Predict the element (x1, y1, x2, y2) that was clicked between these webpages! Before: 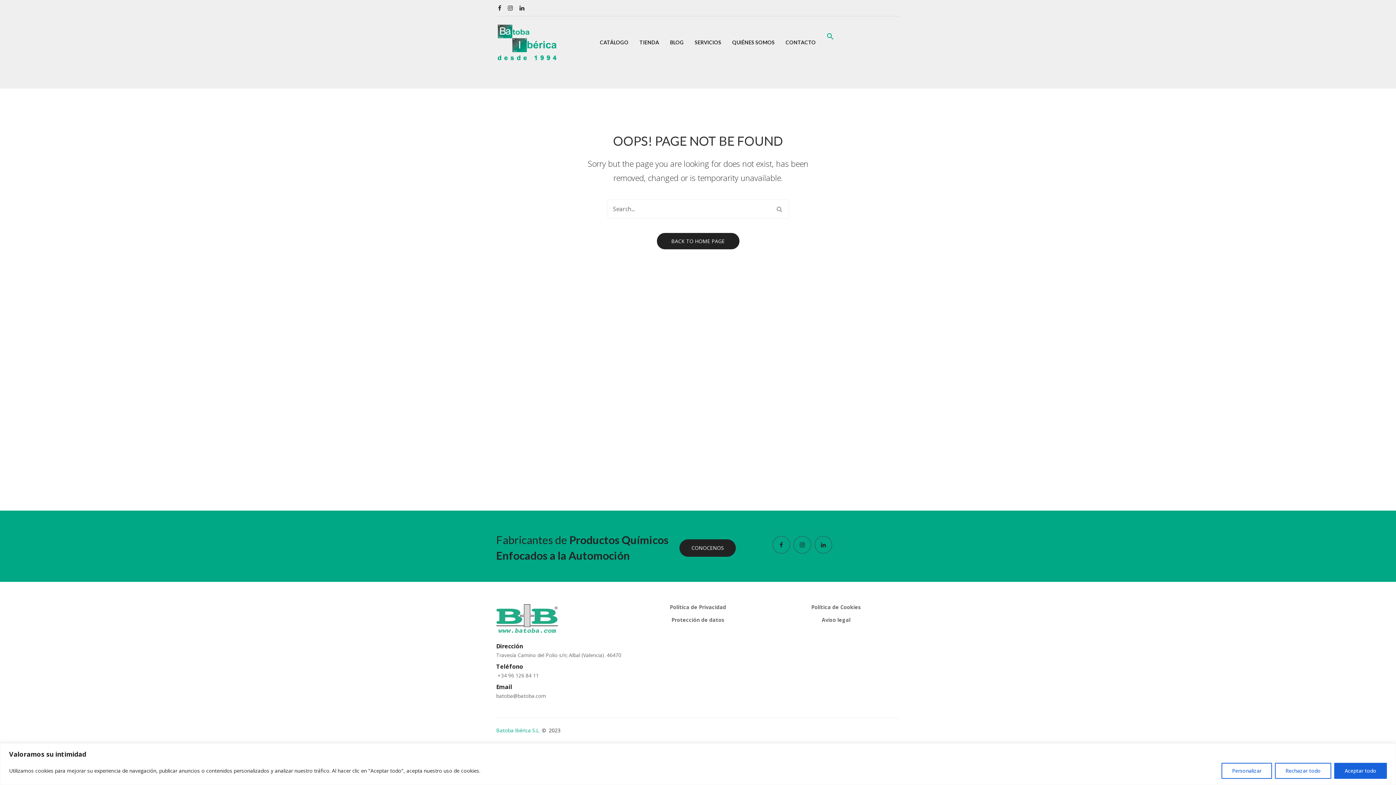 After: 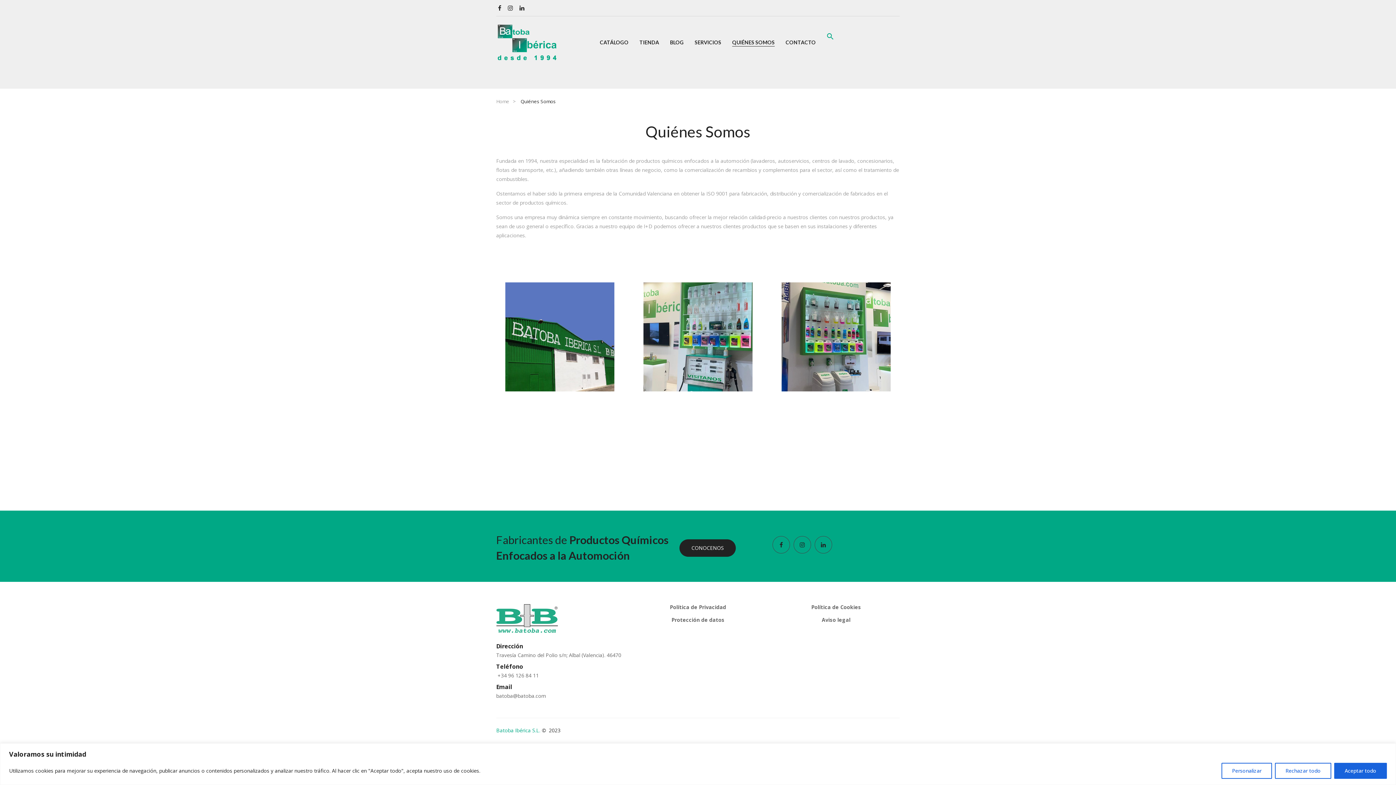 Action: label: QUIÉNES SOMOS bbox: (732, 32, 774, 52)